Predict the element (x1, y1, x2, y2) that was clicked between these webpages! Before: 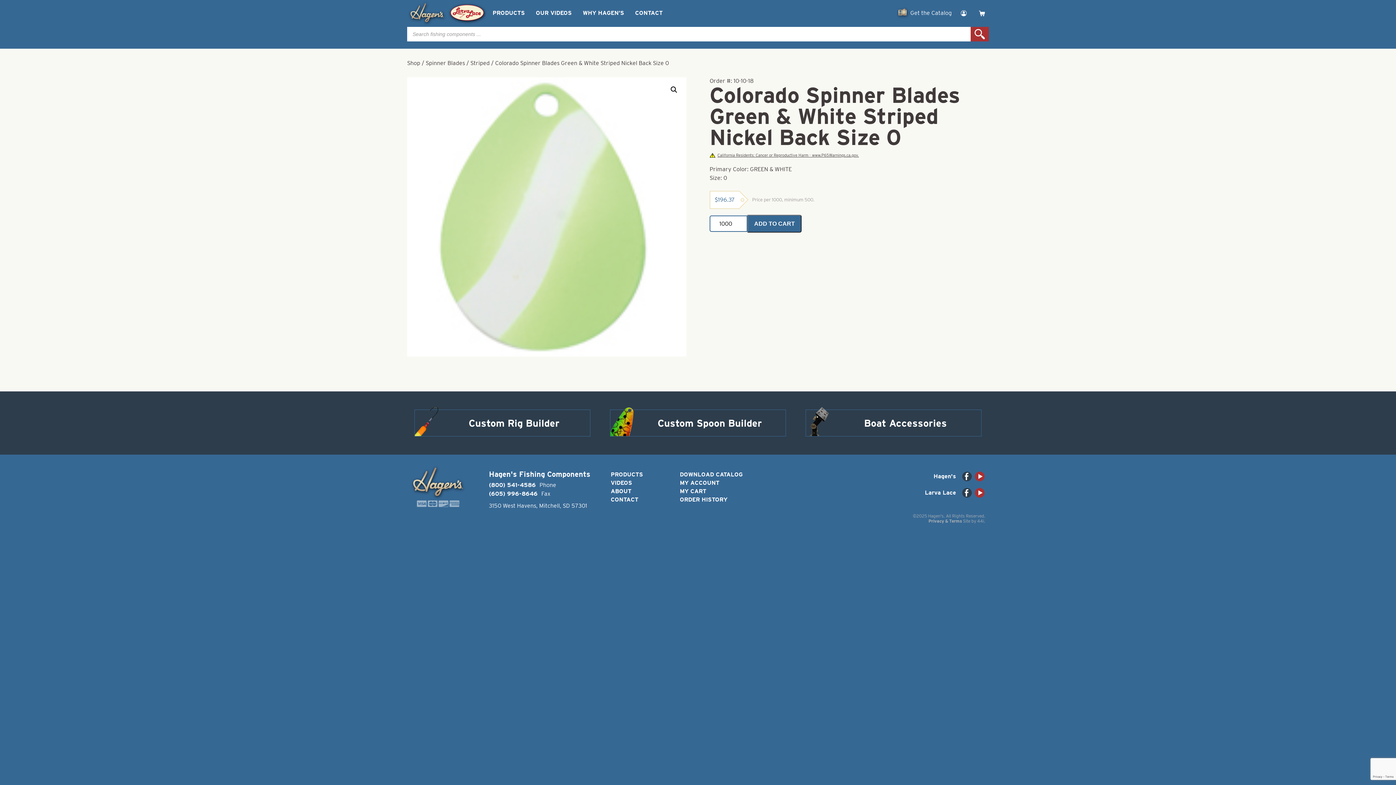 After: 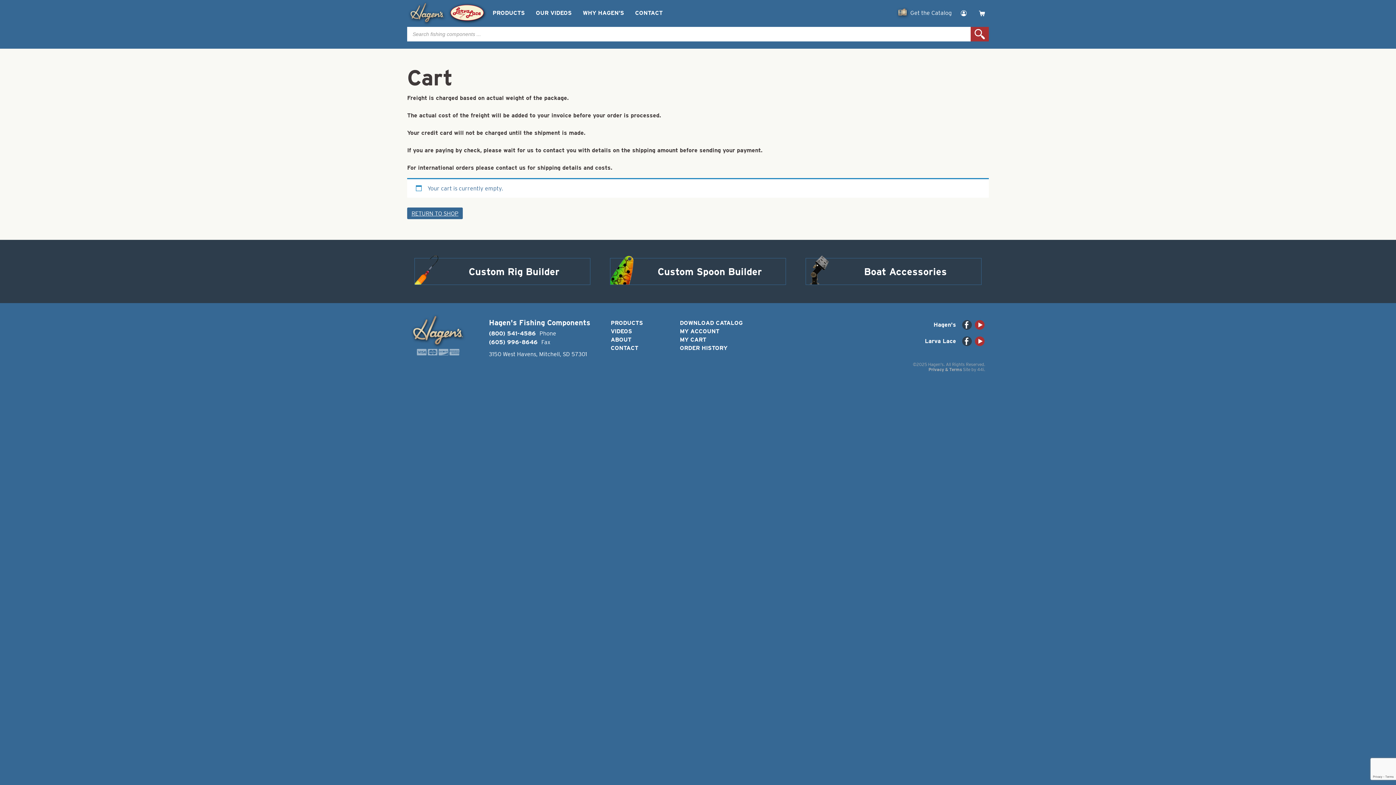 Action: bbox: (976, 6, 989, 20)